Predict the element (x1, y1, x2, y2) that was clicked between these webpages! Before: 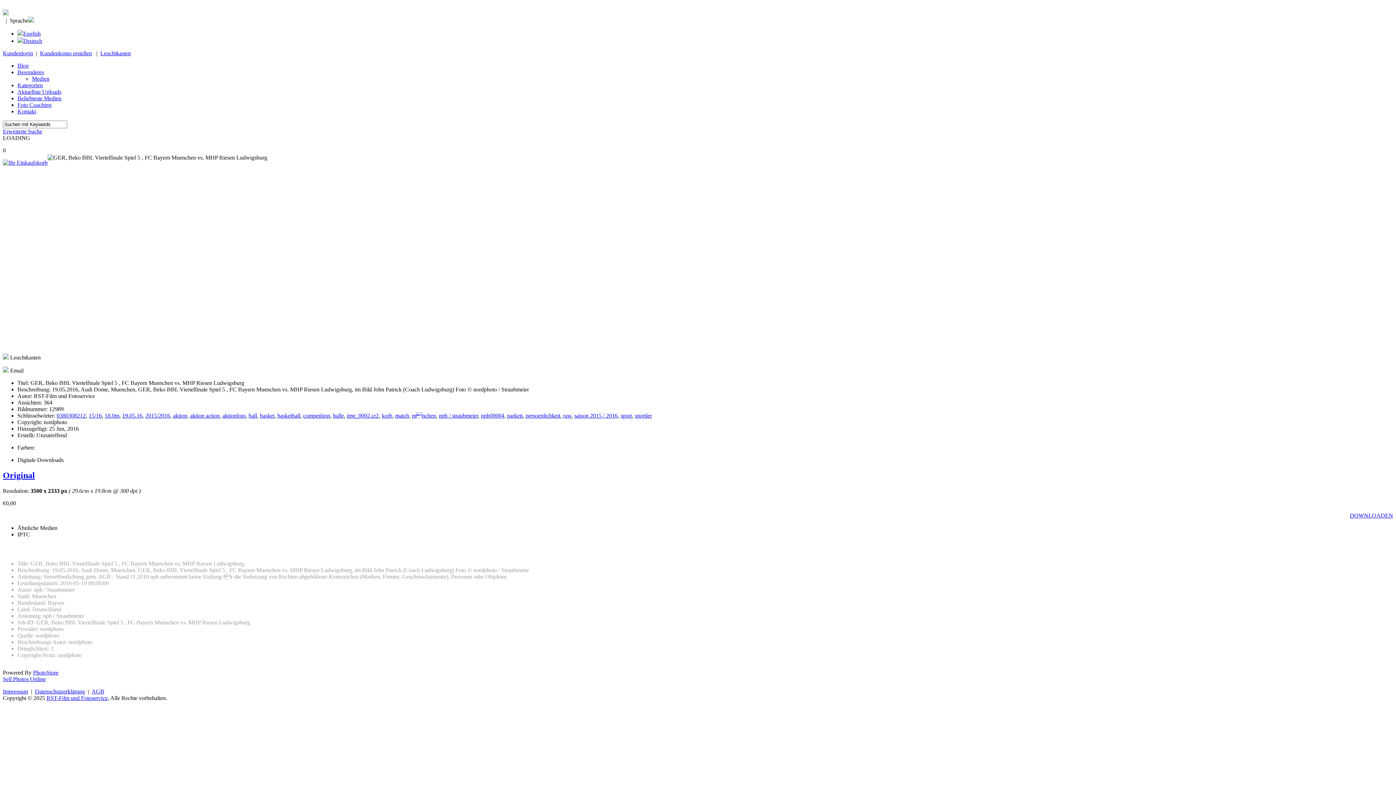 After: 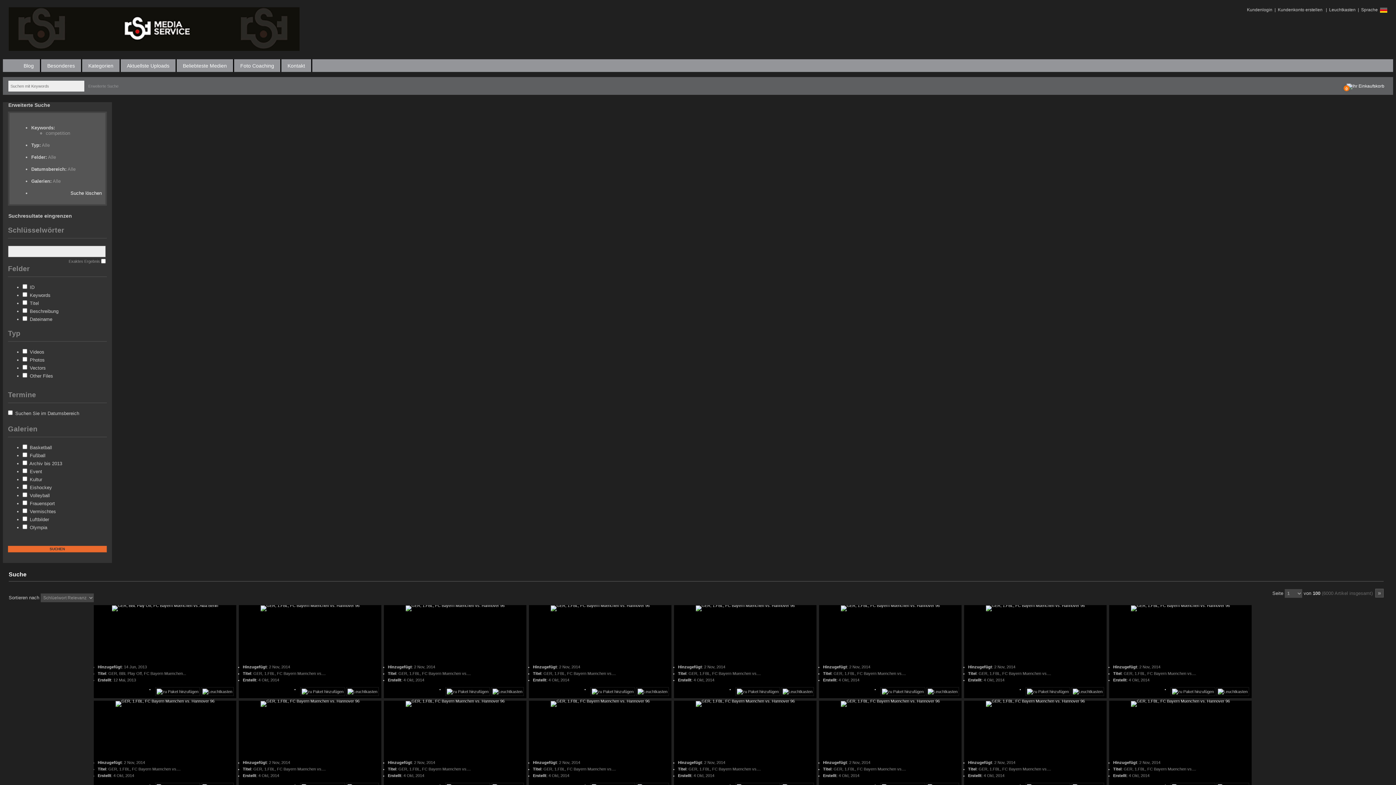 Action: bbox: (303, 412, 330, 418) label: competition